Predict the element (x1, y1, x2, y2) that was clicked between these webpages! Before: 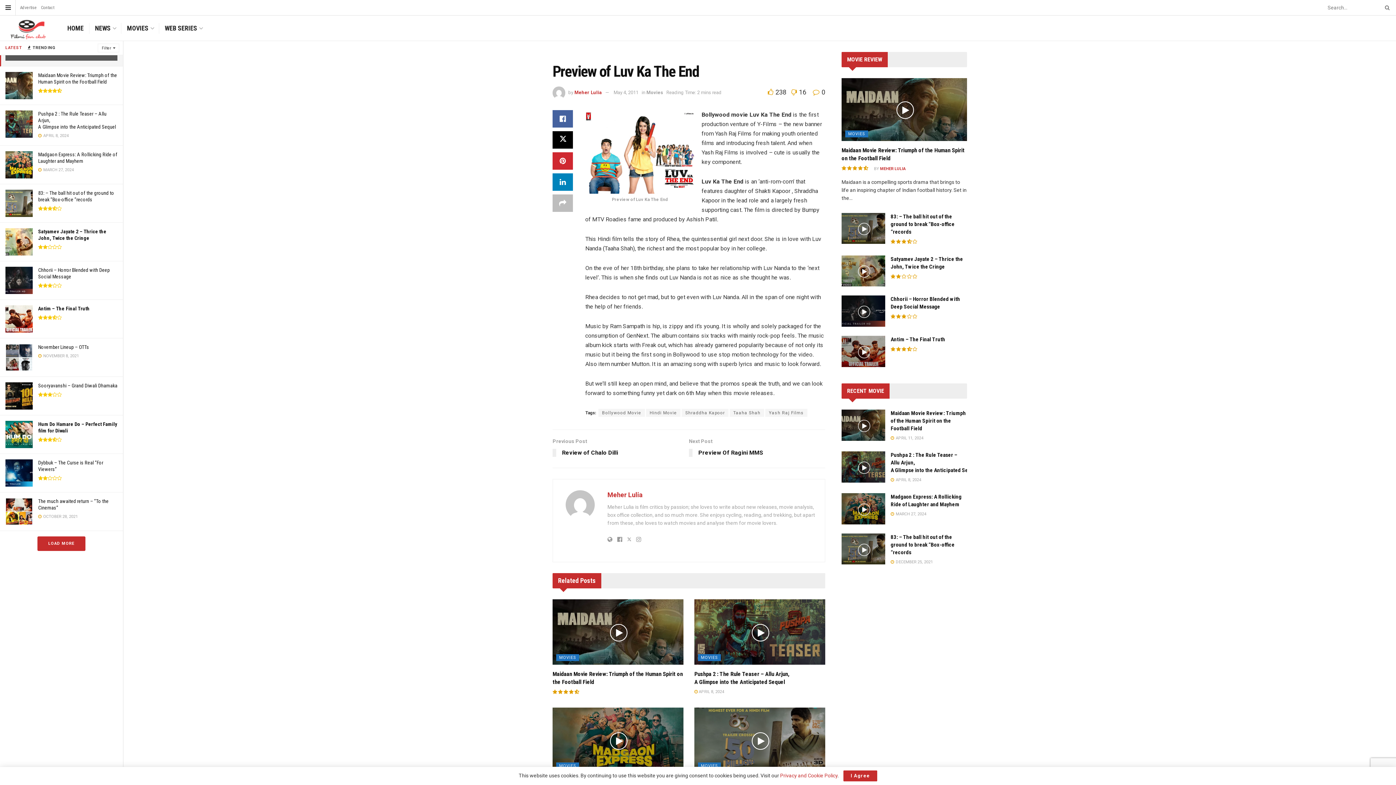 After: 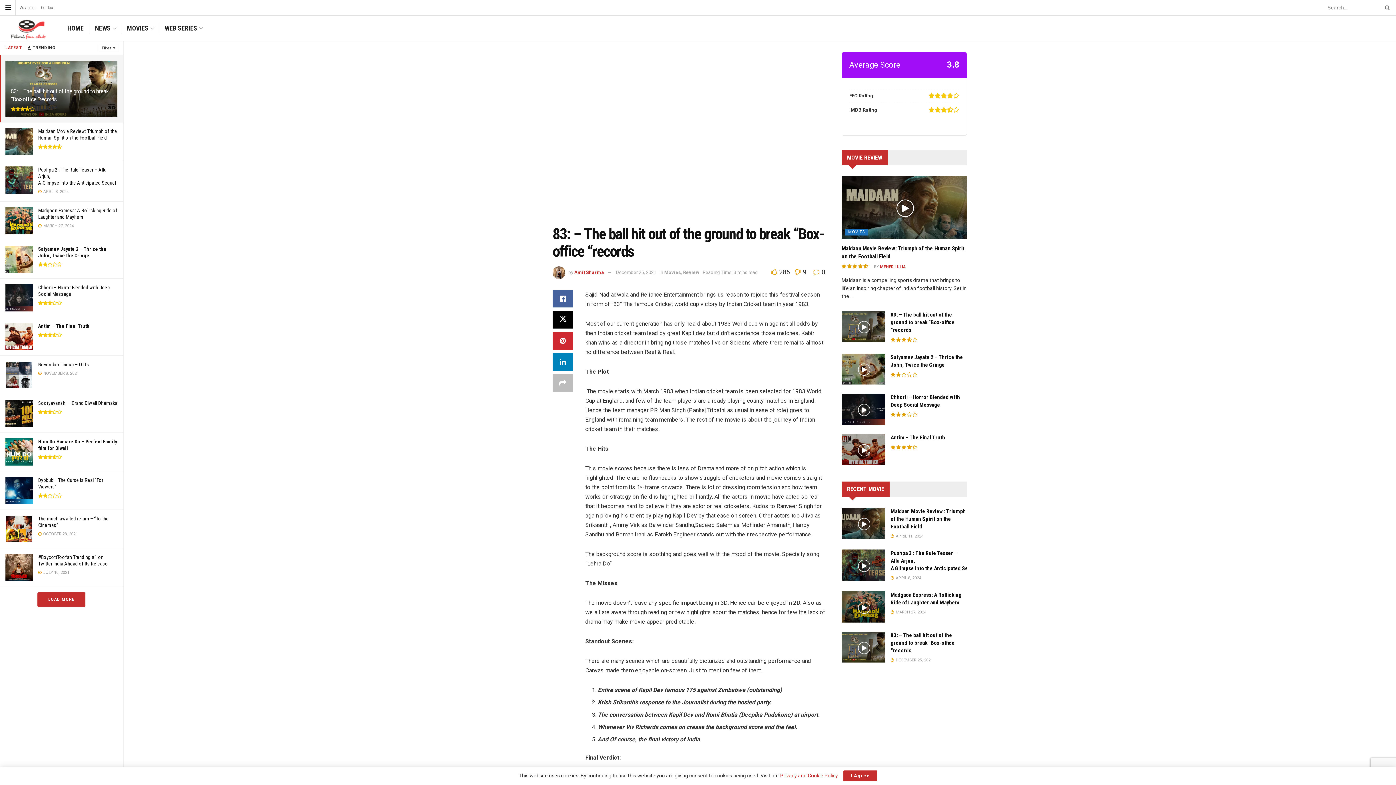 Action: bbox: (890, 534, 954, 555) label: 83: – The ball hit out of the ground to break “Box-office “records